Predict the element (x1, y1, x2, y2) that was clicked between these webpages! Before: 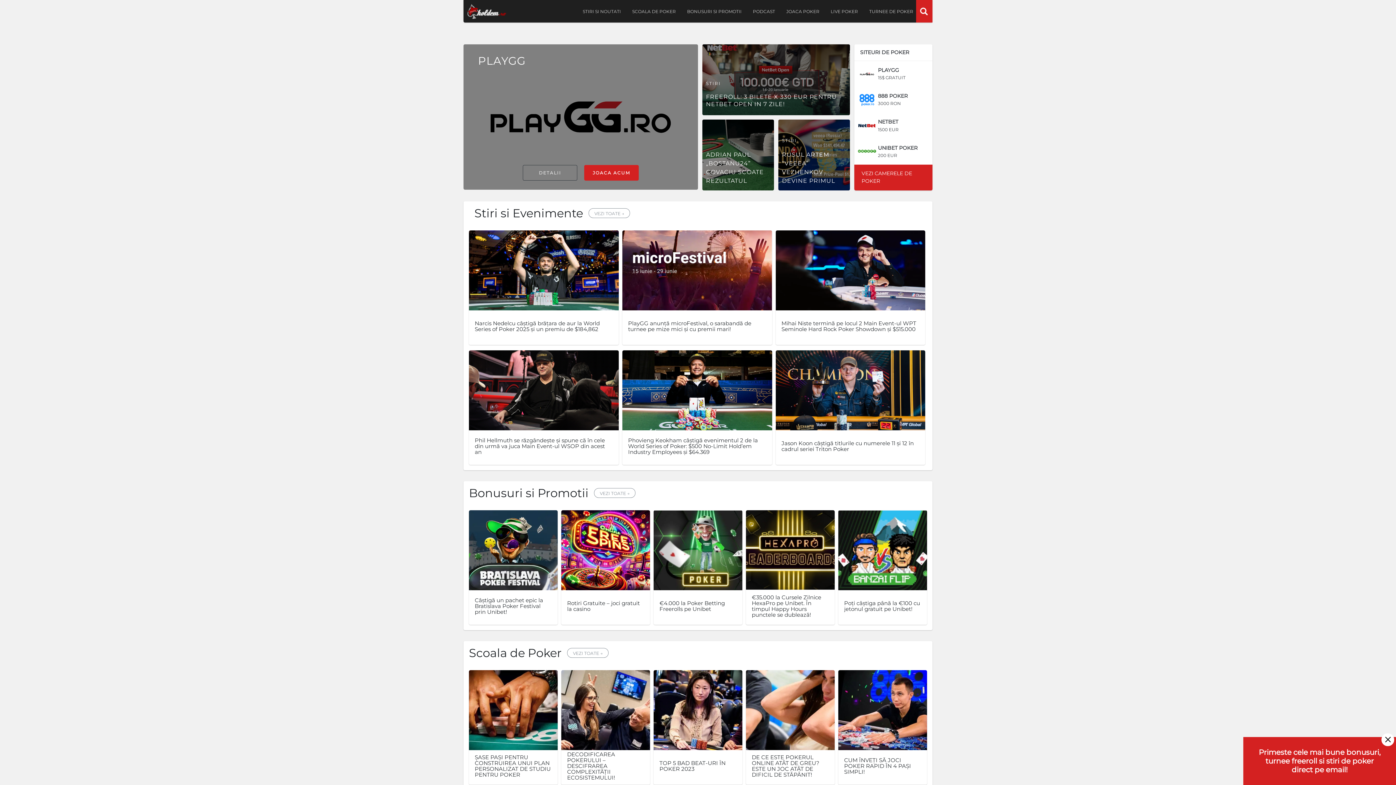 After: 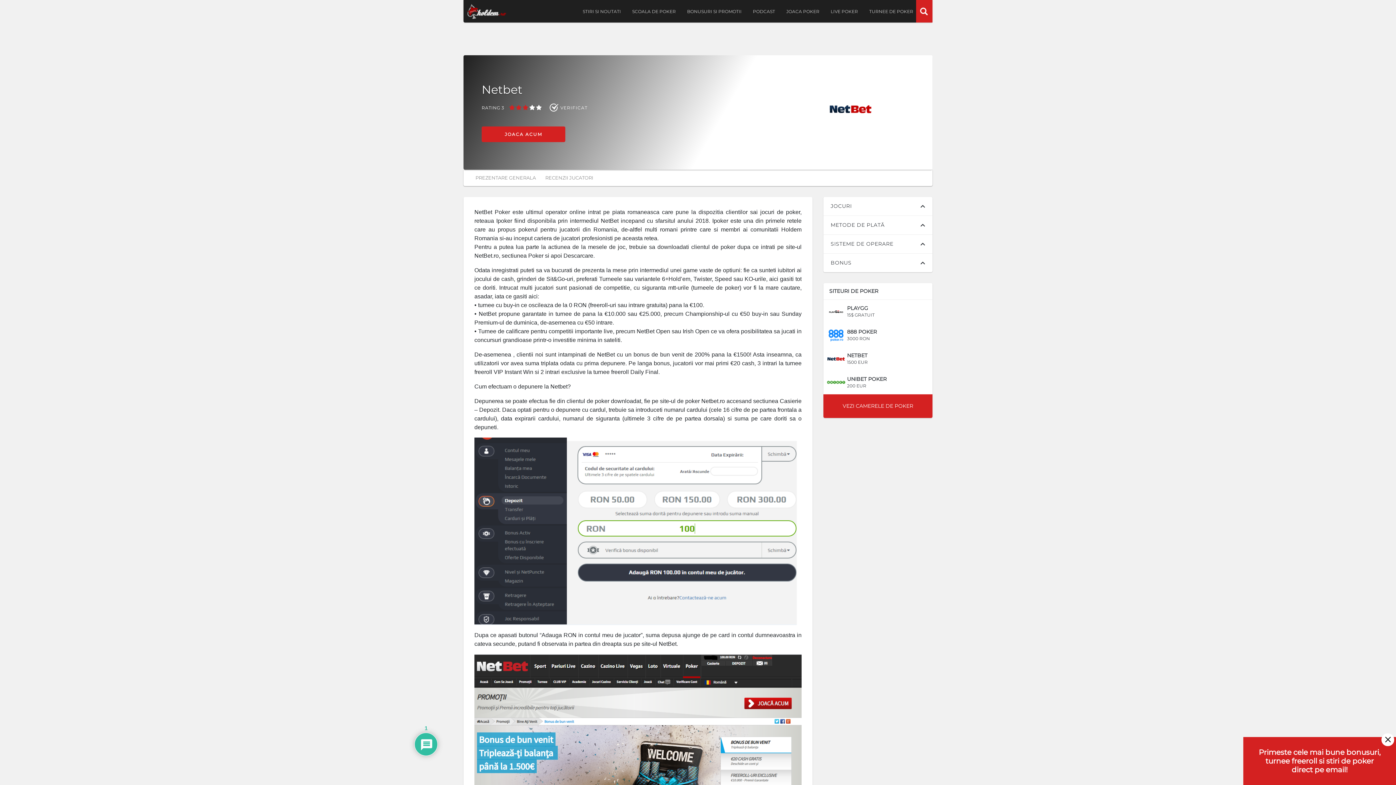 Action: label: NETBET
1500 EUR
DETALII bbox: (854, 112, 932, 138)